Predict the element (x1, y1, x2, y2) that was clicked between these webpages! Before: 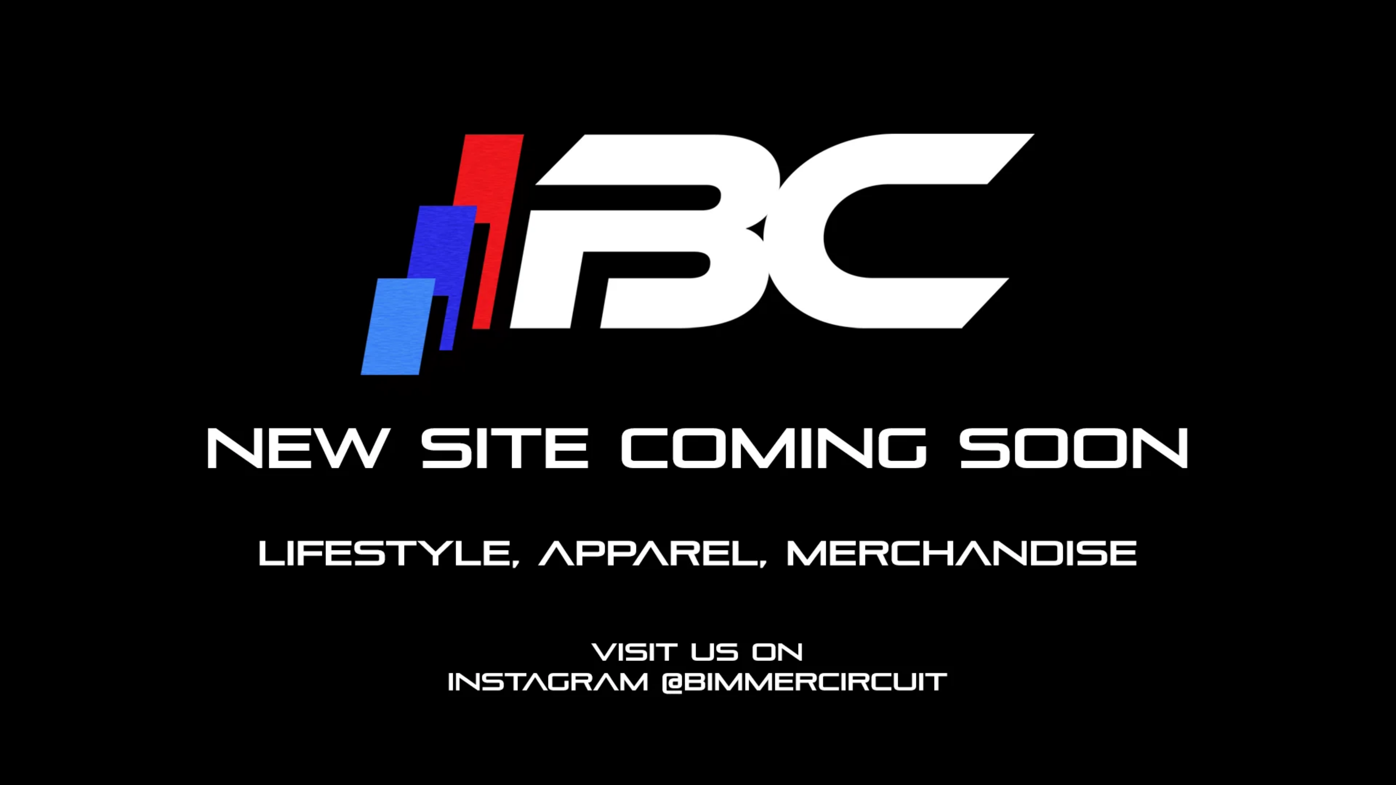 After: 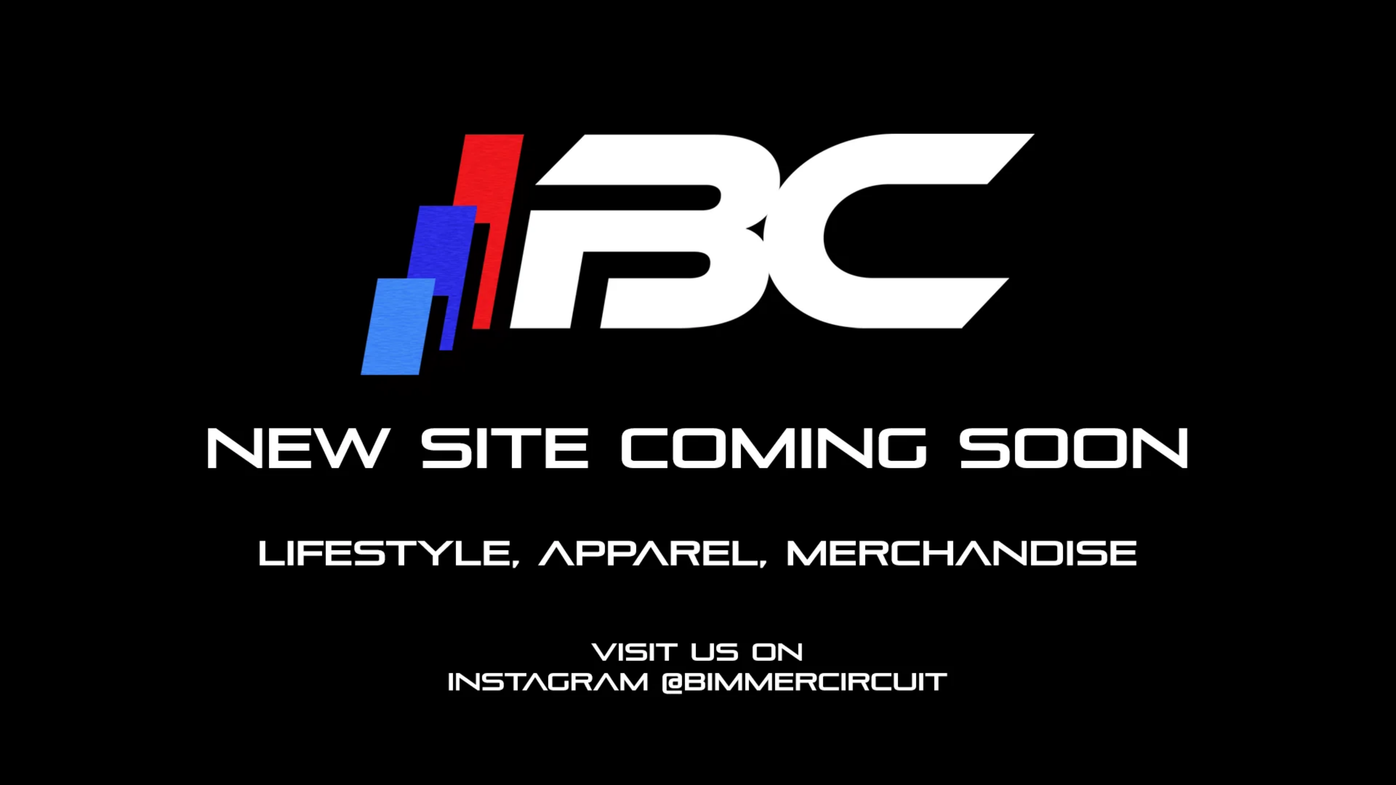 Action: bbox: (0, 0, 1396, 785)